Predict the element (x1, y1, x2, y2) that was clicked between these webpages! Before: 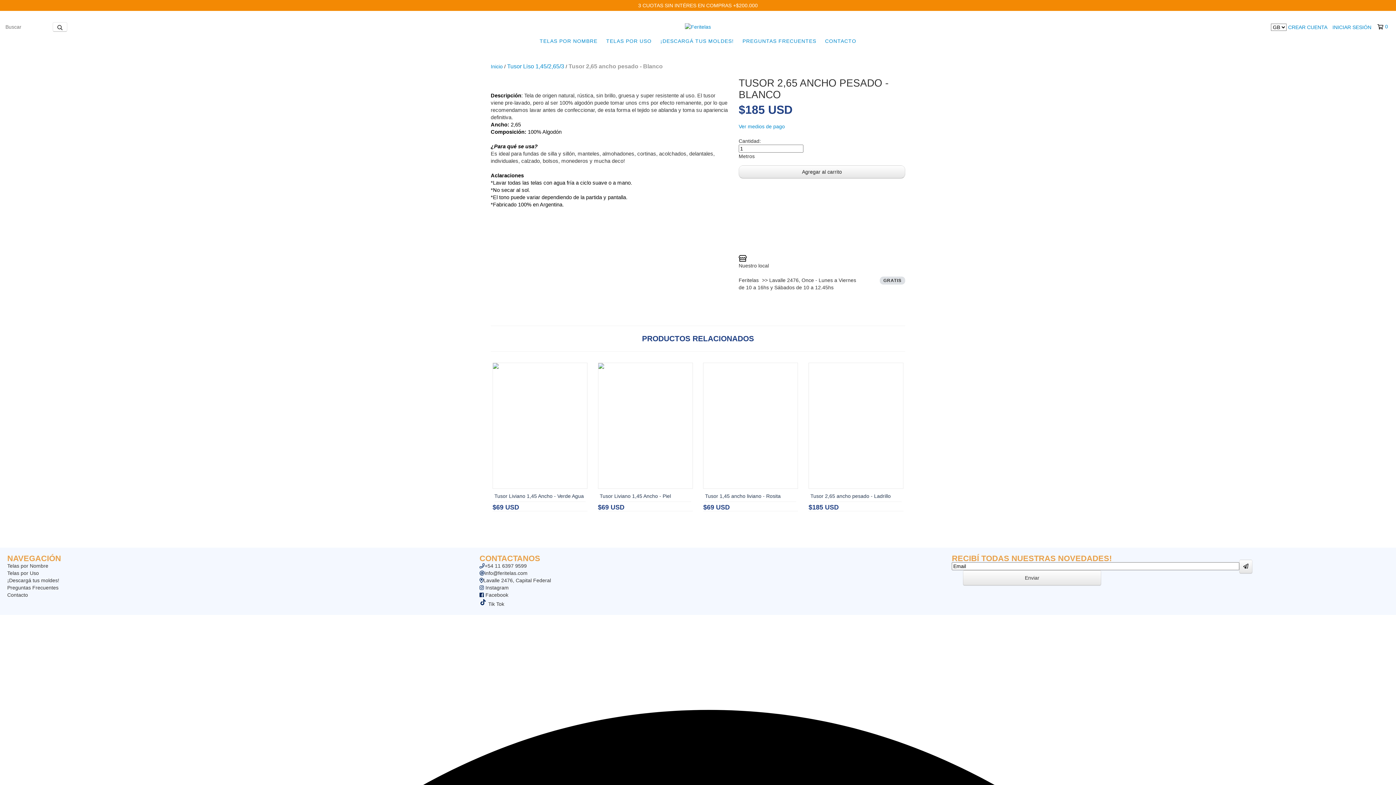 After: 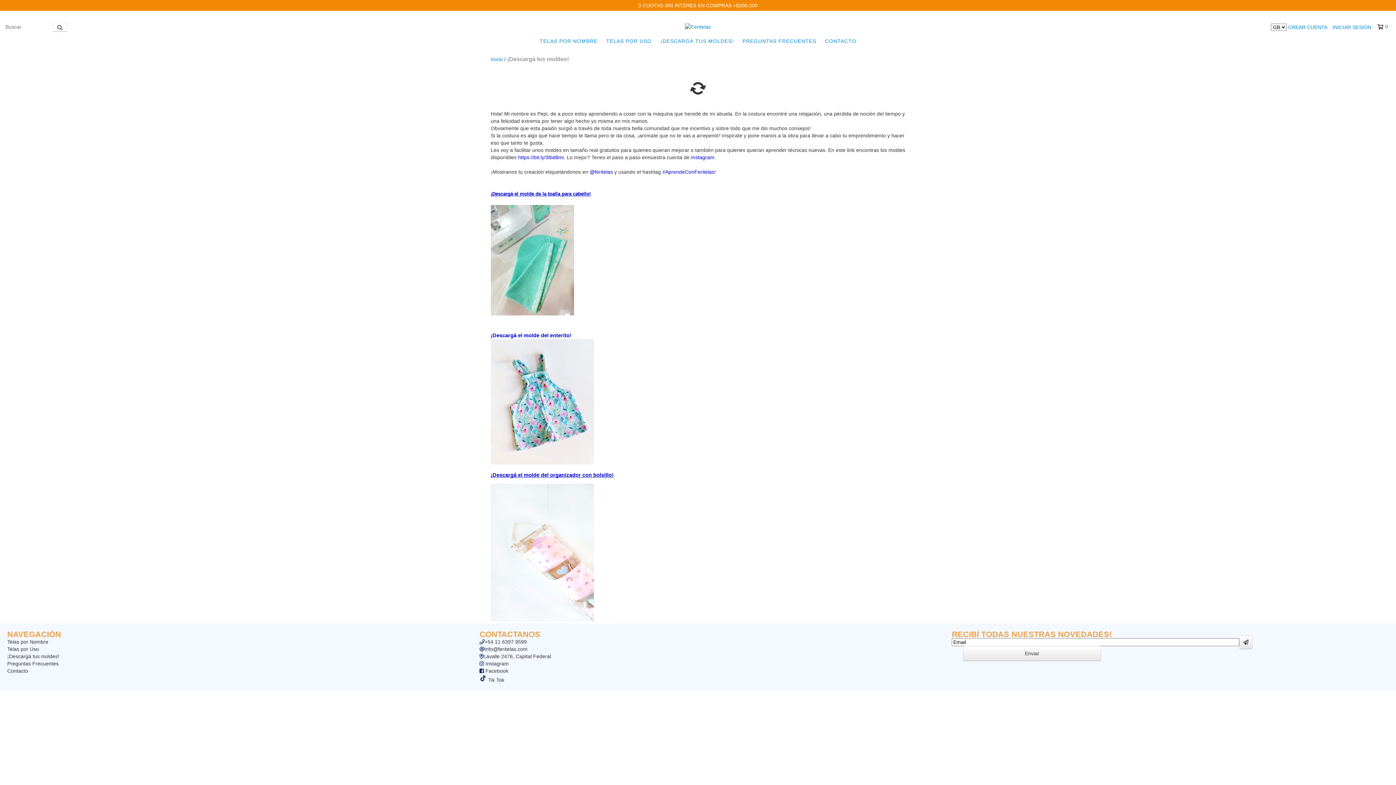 Action: bbox: (7, 577, 59, 583) label: ¡Descargá tus moldes!